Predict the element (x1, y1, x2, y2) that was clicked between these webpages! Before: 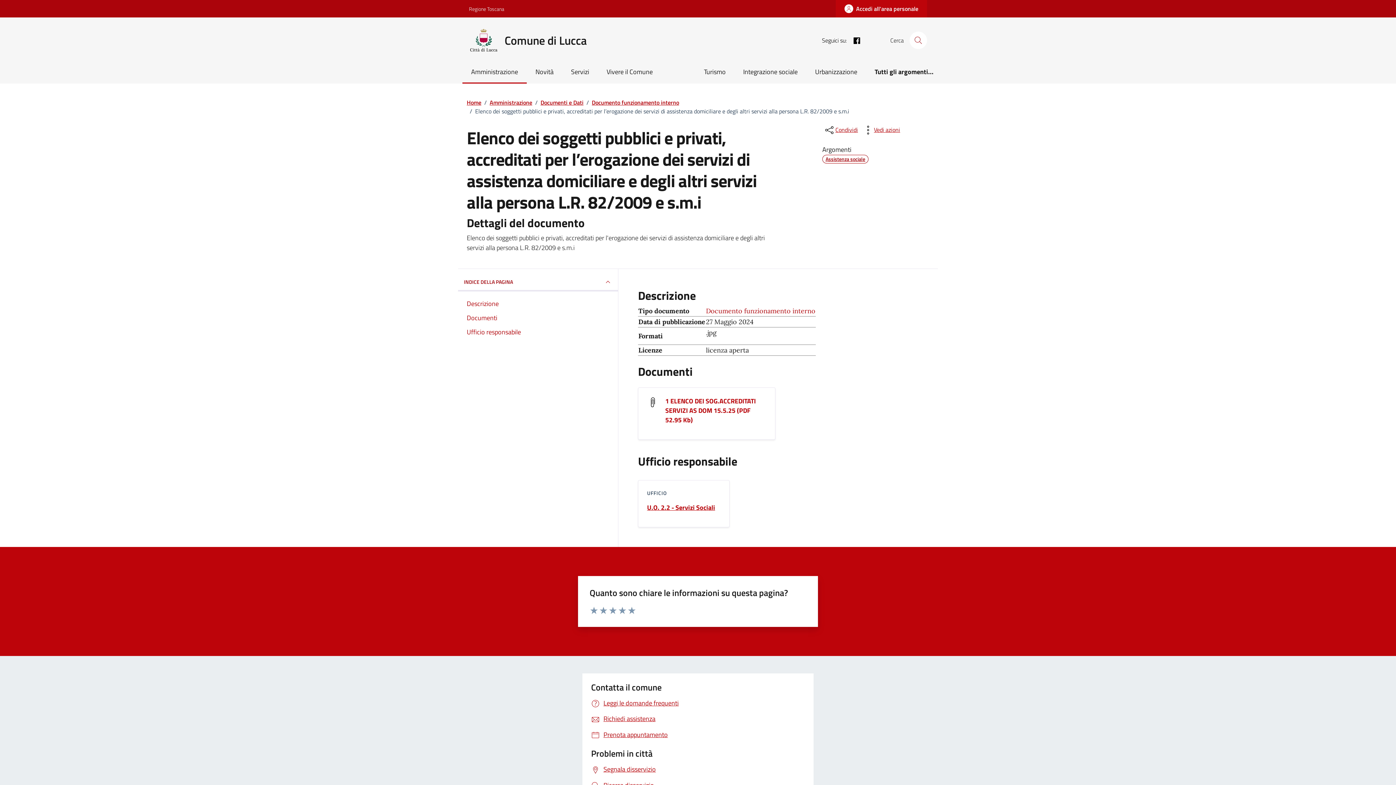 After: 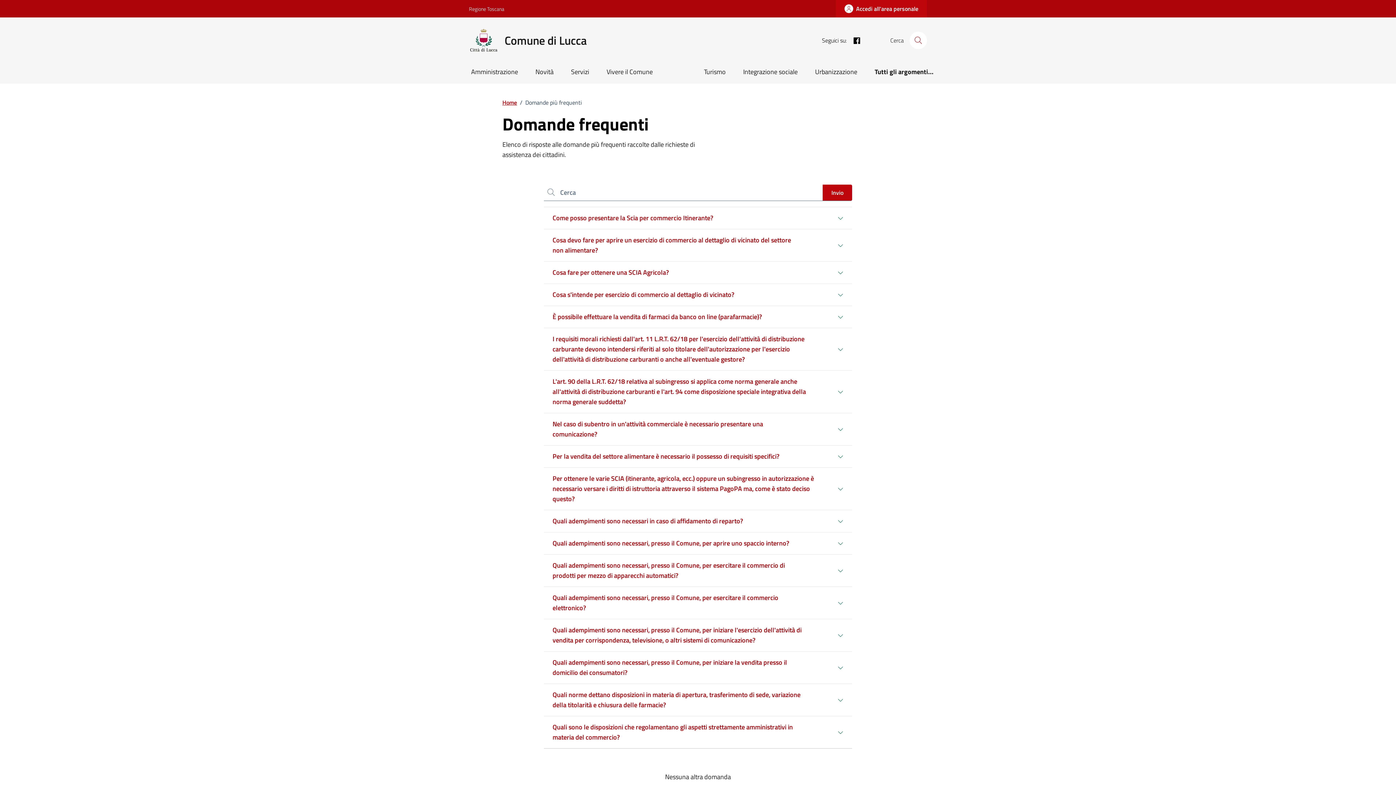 Action: label: Leggi le domande frequenti bbox: (591, 698, 678, 708)